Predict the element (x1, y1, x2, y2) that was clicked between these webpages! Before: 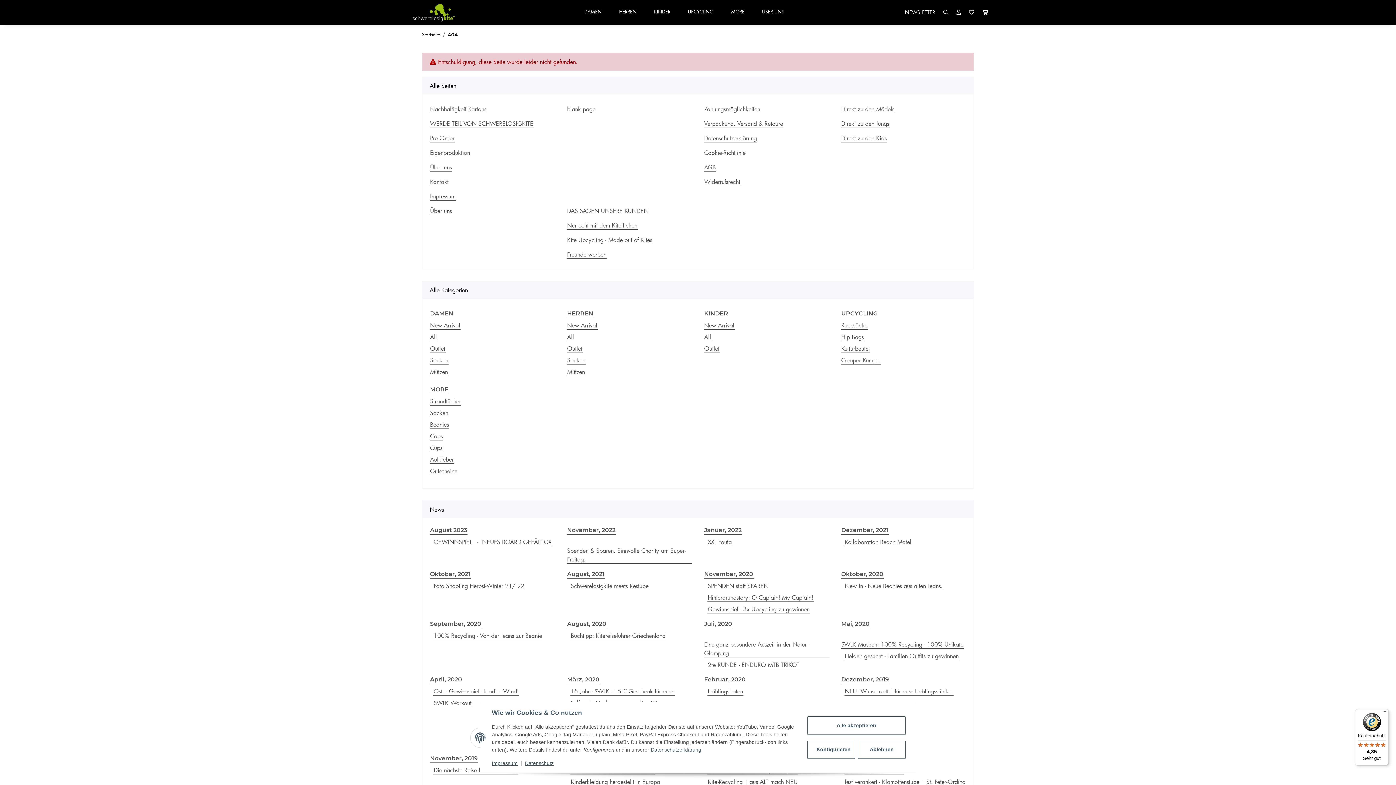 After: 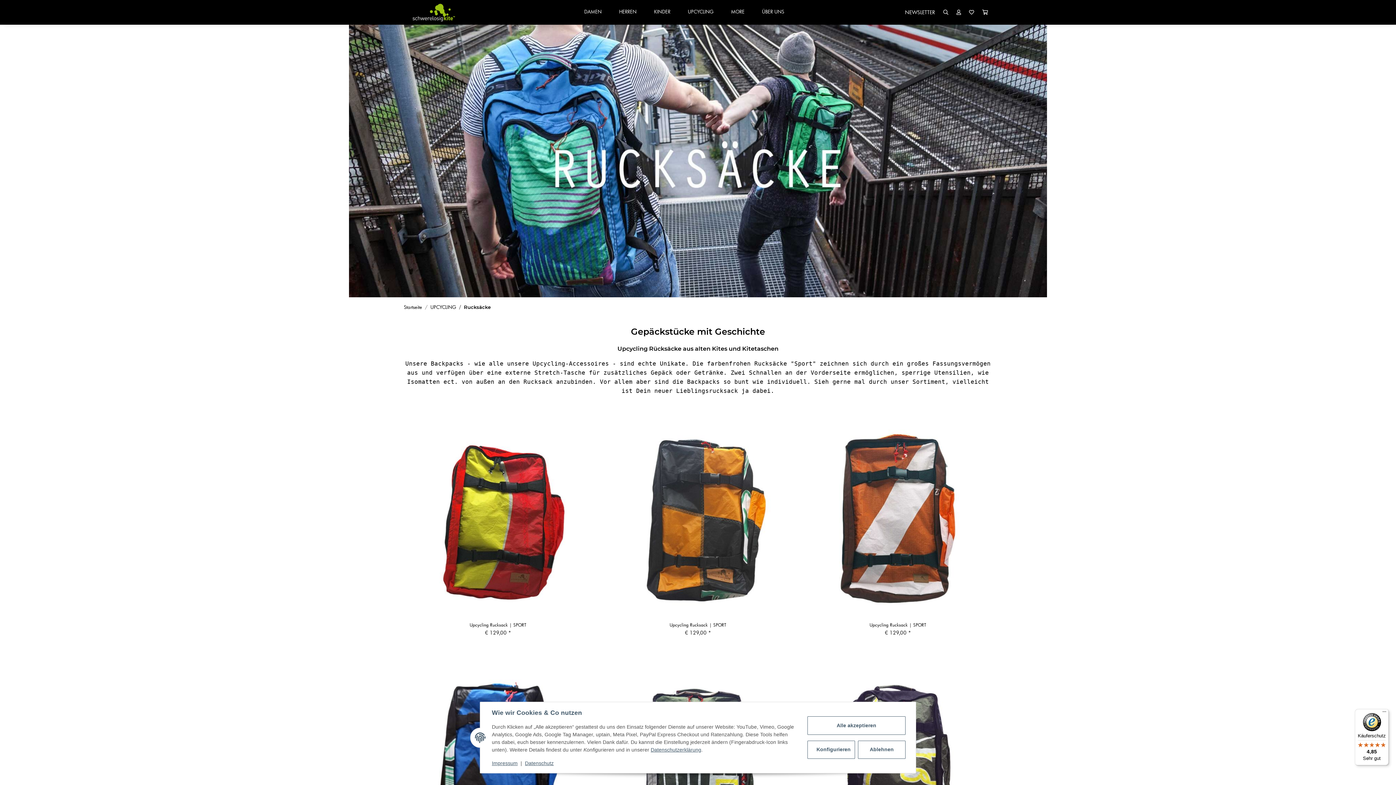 Action: bbox: (841, 321, 868, 329) label: Rucksäcke